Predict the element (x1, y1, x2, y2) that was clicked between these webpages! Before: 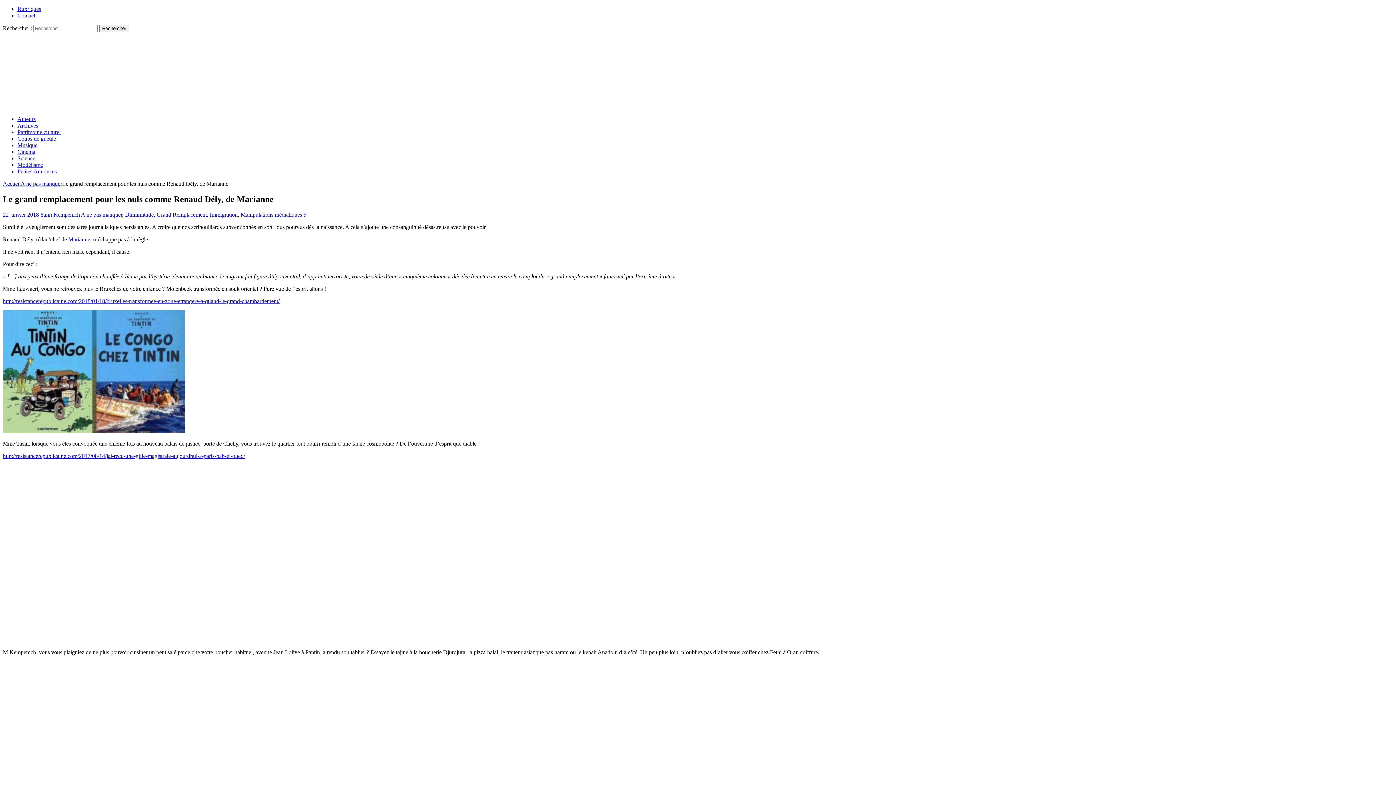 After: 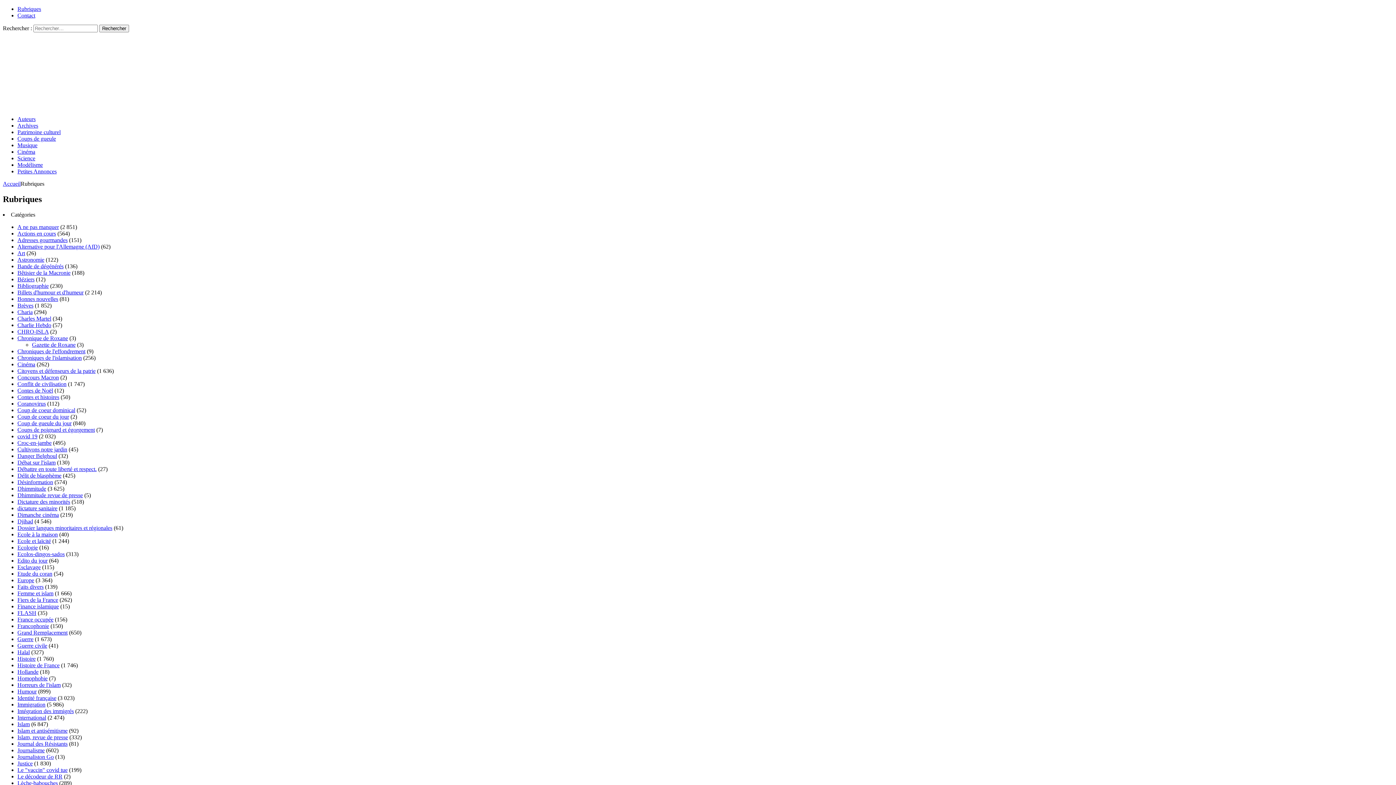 Action: label: Rubriques bbox: (17, 5, 41, 12)